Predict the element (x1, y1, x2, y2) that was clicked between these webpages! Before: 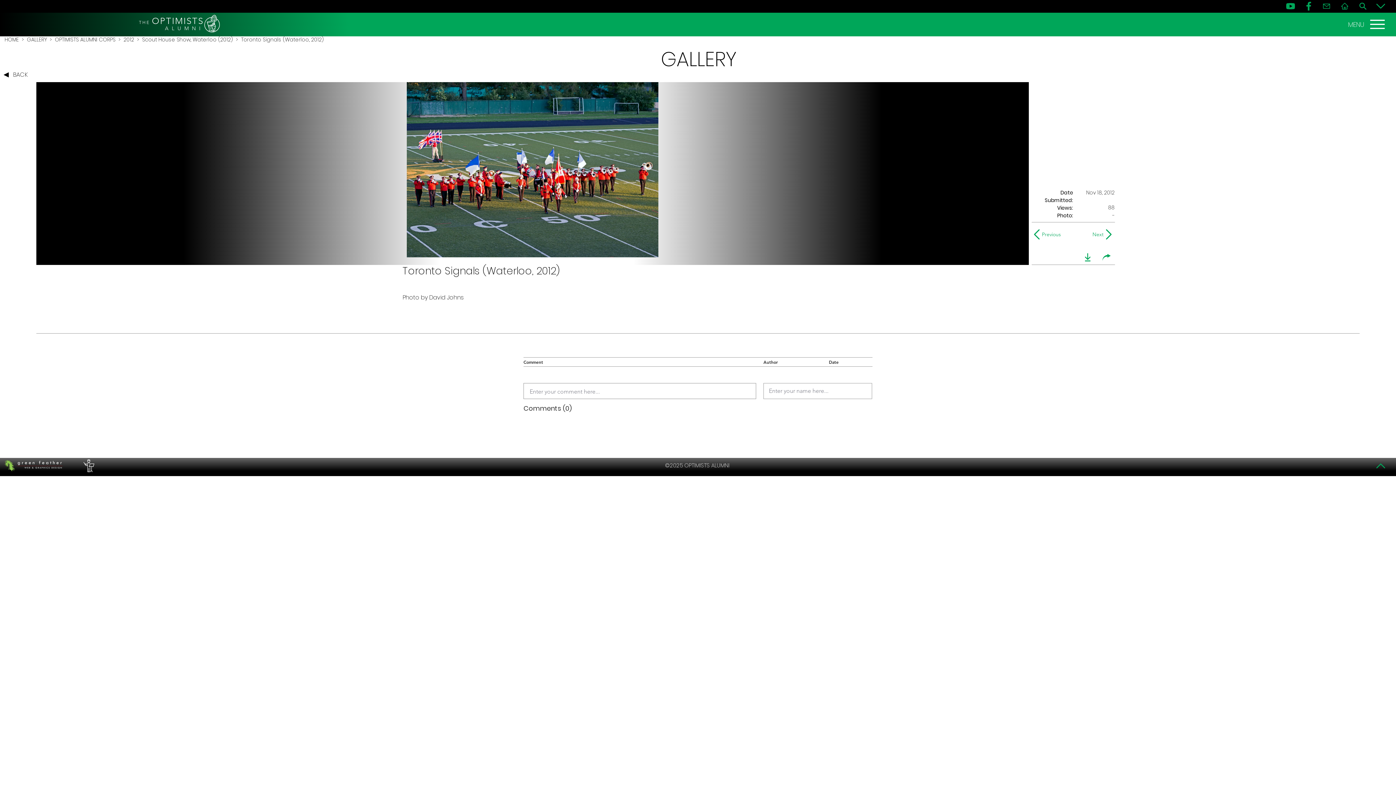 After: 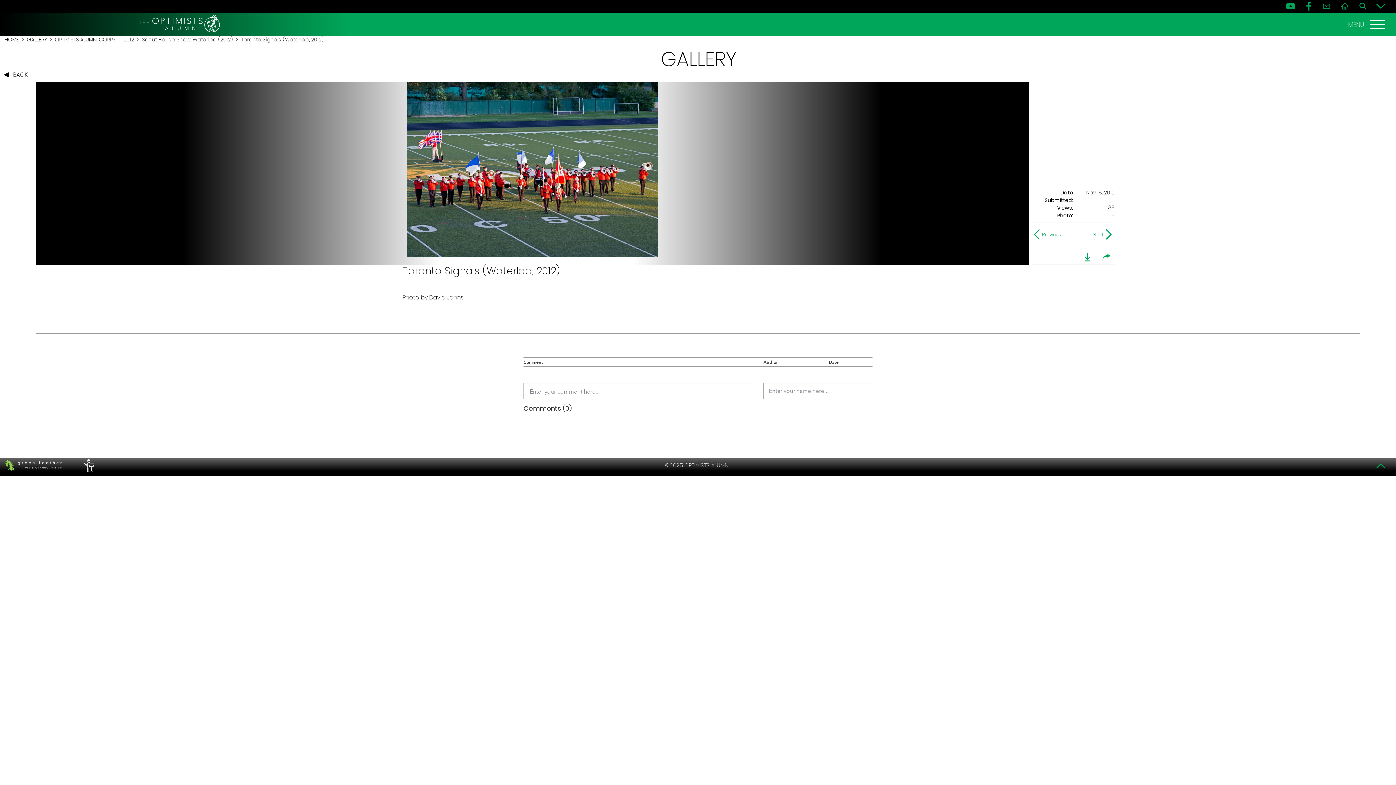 Action: label: download bbox: (1080, 250, 1095, 264)